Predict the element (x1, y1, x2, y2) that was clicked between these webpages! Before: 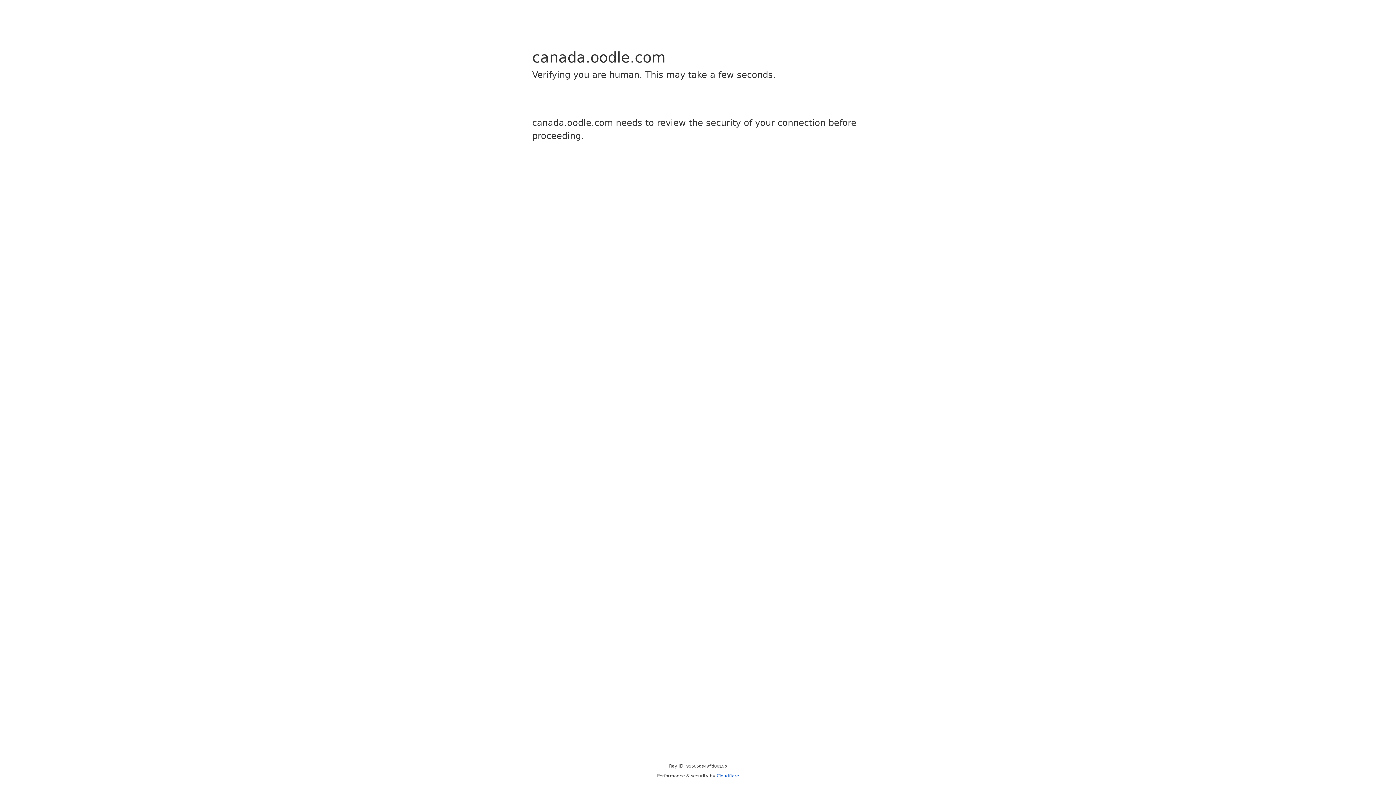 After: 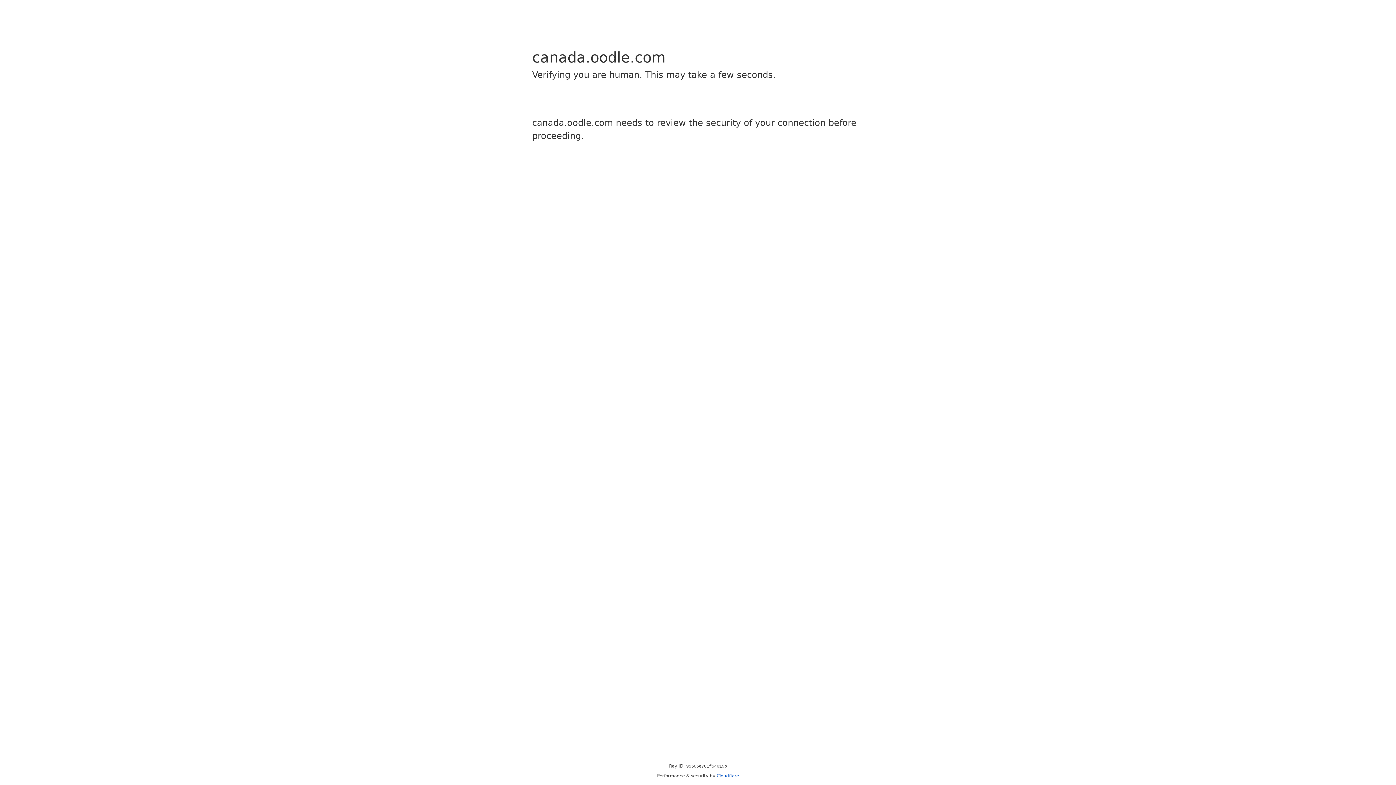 Action: bbox: (716, 773, 739, 778) label: Cloudflare